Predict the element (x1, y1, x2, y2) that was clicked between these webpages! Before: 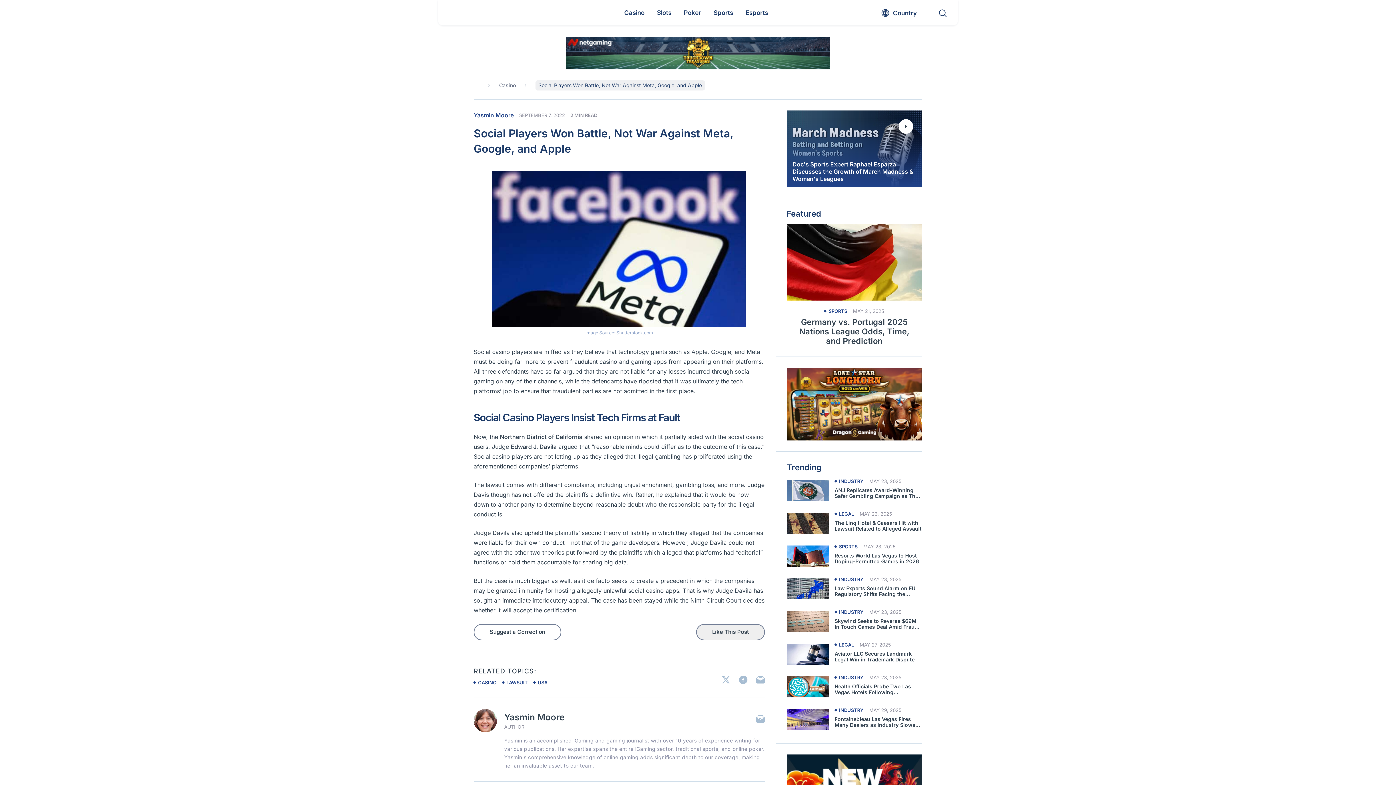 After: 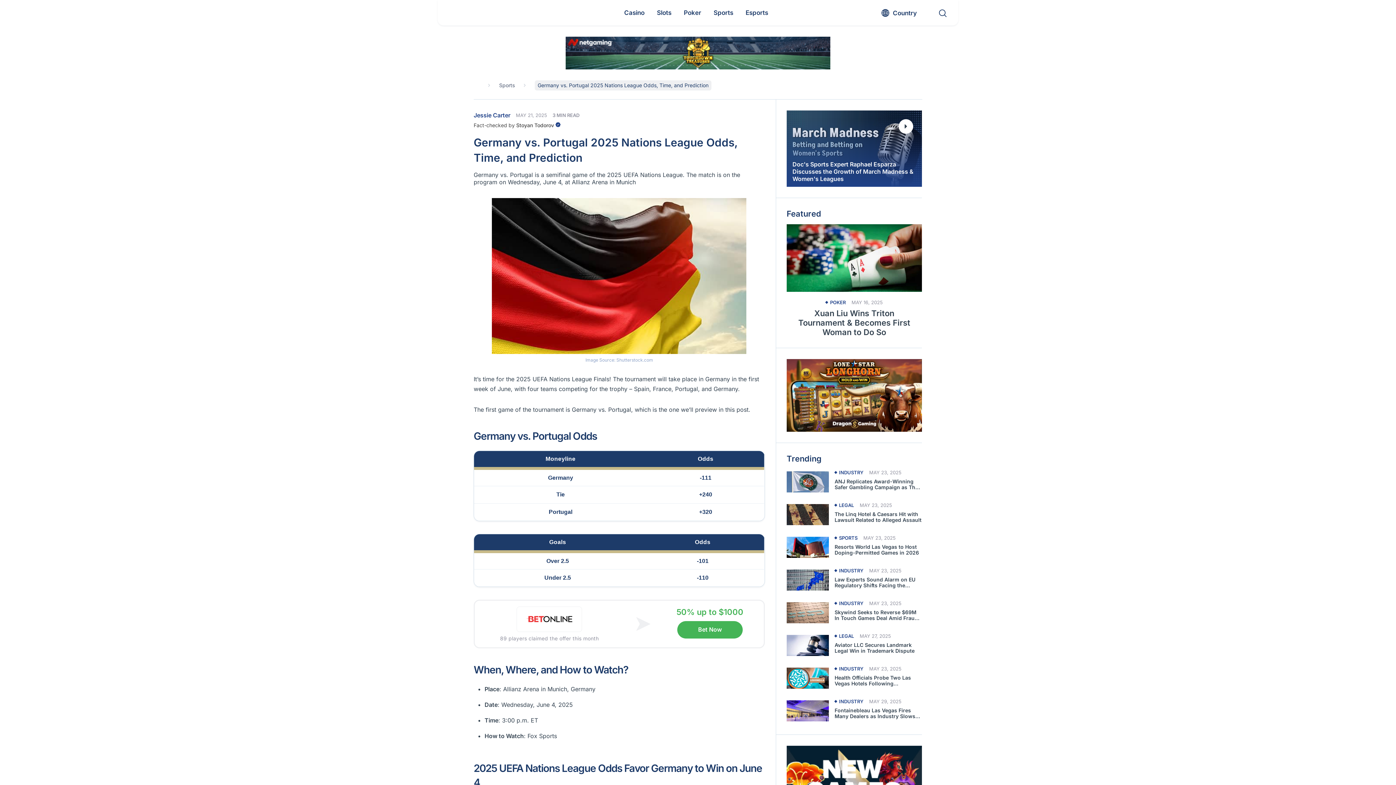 Action: bbox: (786, 224, 922, 300) label: Read more about Germany vs. Portugal 2025 Nations League Odds, Time, and Prediction